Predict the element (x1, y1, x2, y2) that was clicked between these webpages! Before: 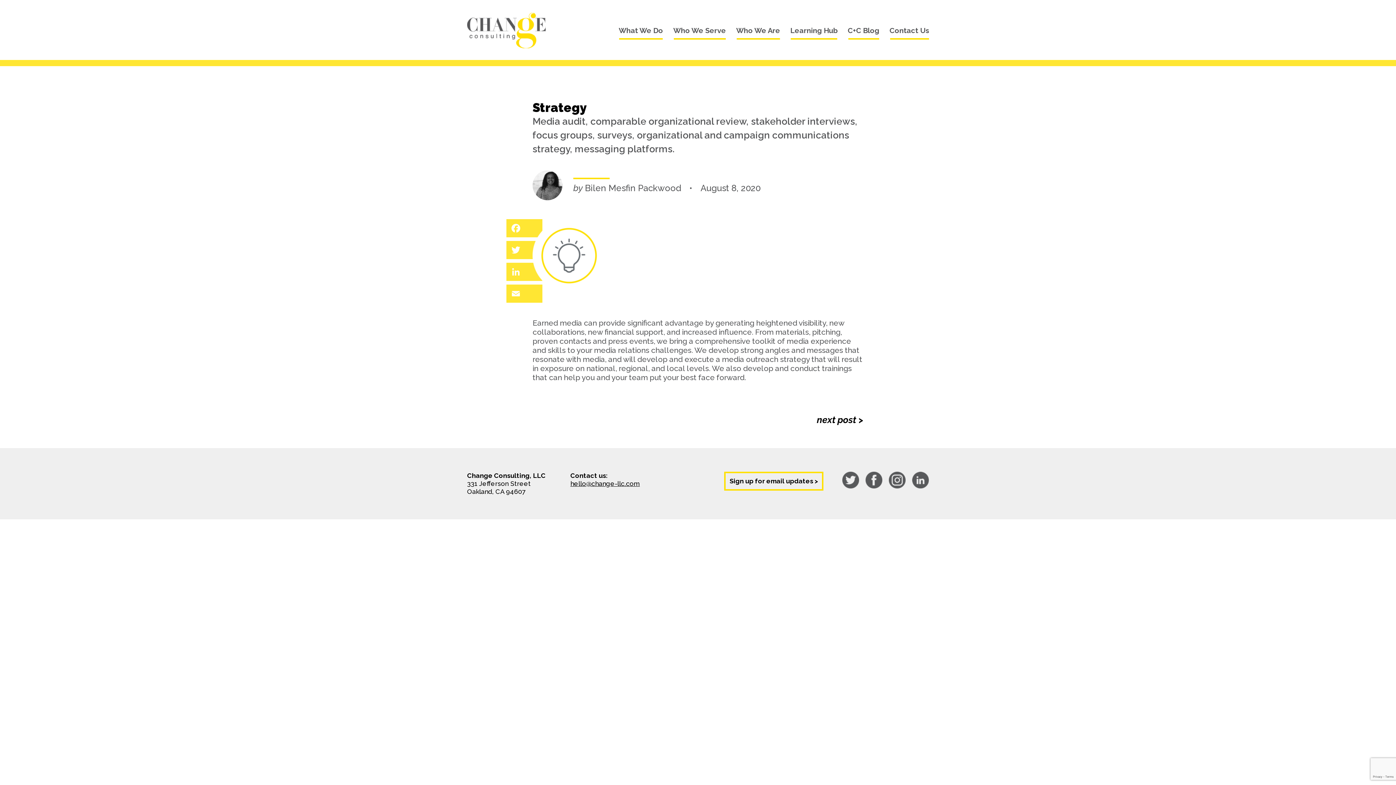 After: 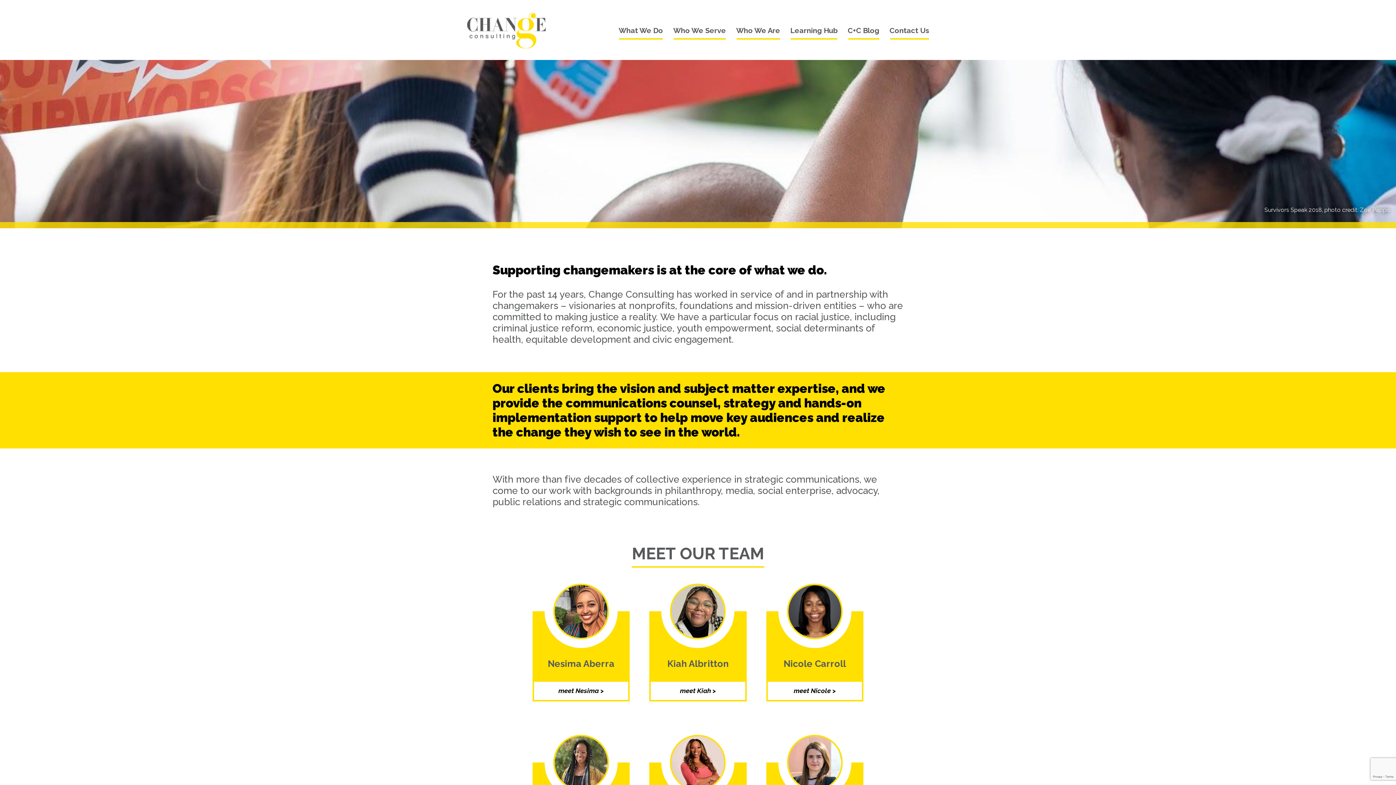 Action: label: Who We Are bbox: (732, 22, 784, 38)